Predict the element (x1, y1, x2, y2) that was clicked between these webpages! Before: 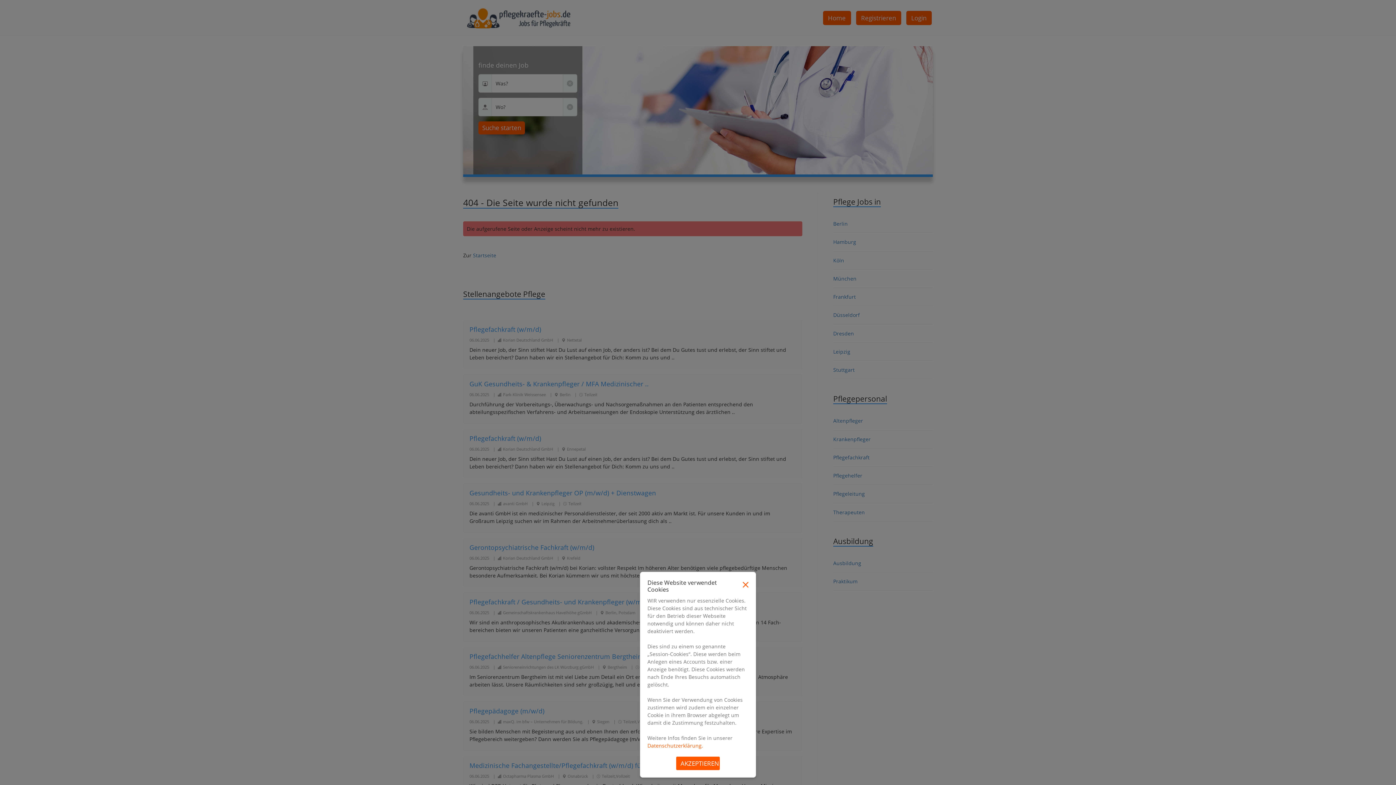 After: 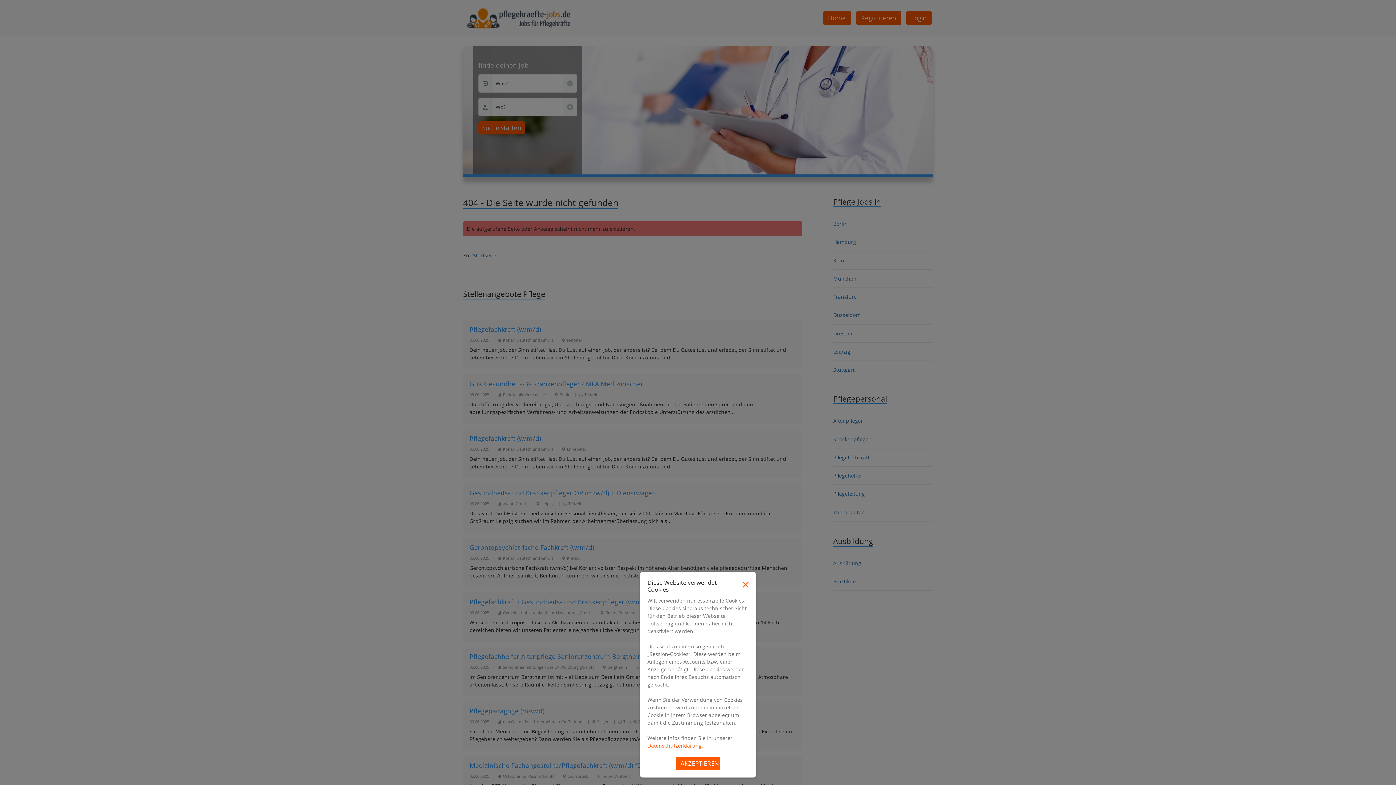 Action: bbox: (647, 742, 703, 749) label: Datenschutzerklärung.